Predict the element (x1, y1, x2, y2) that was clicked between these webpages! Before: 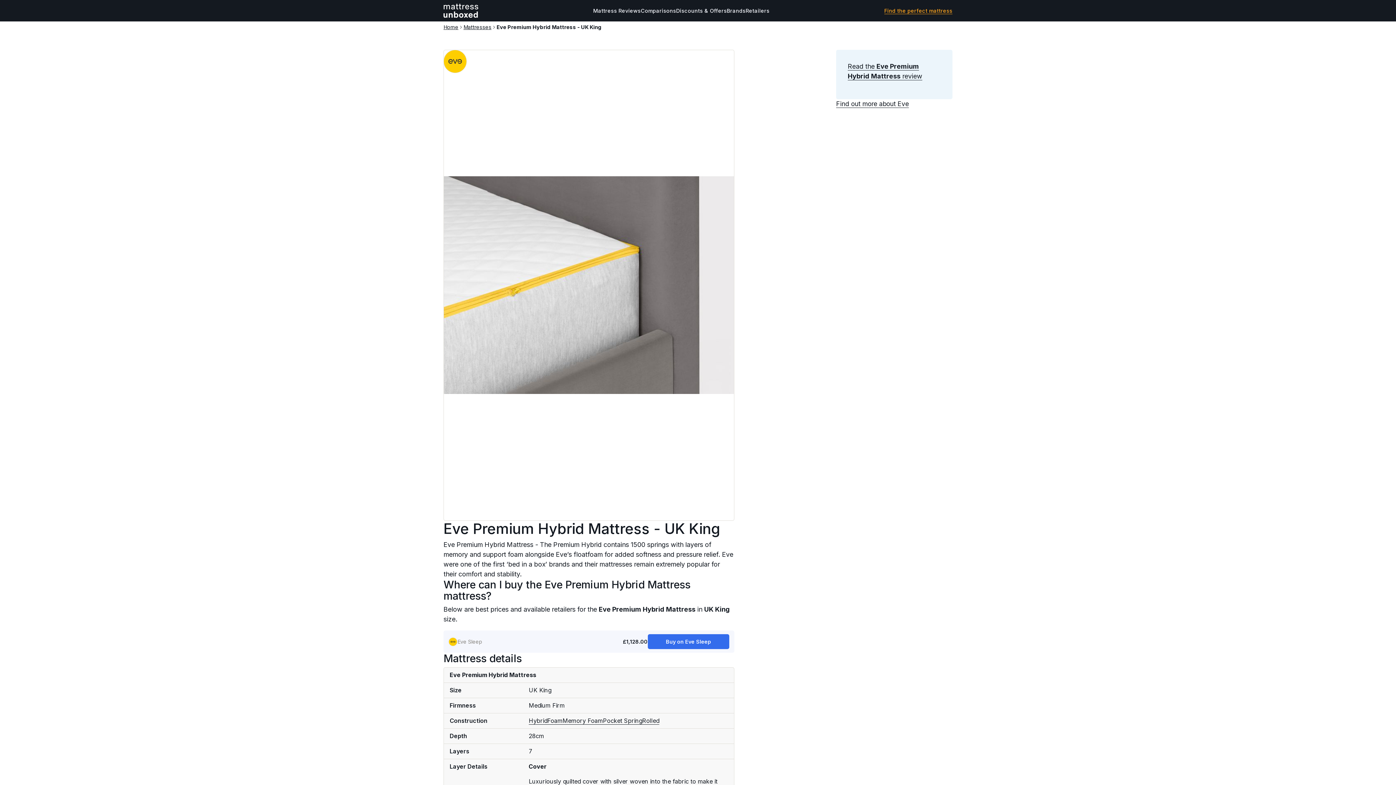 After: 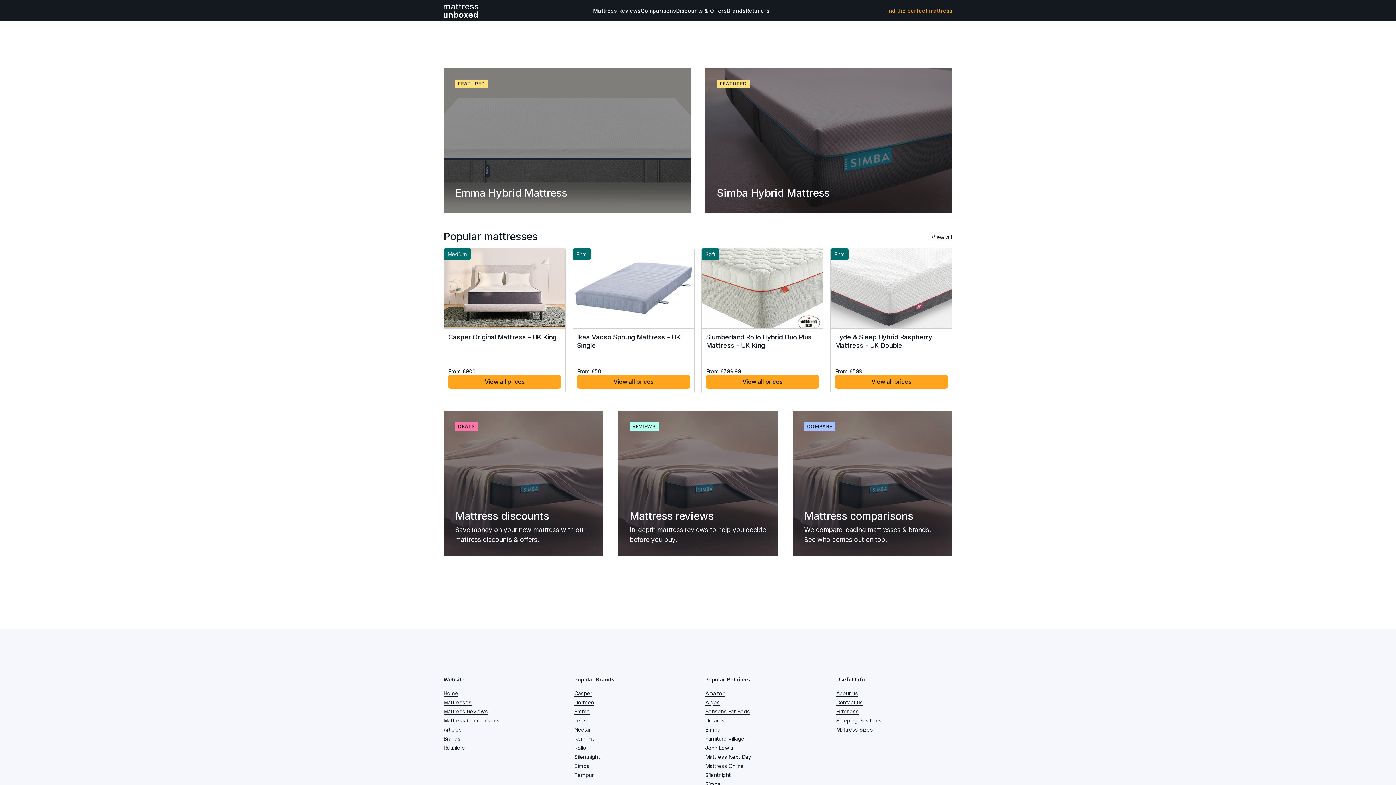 Action: bbox: (443, 3, 478, 17)